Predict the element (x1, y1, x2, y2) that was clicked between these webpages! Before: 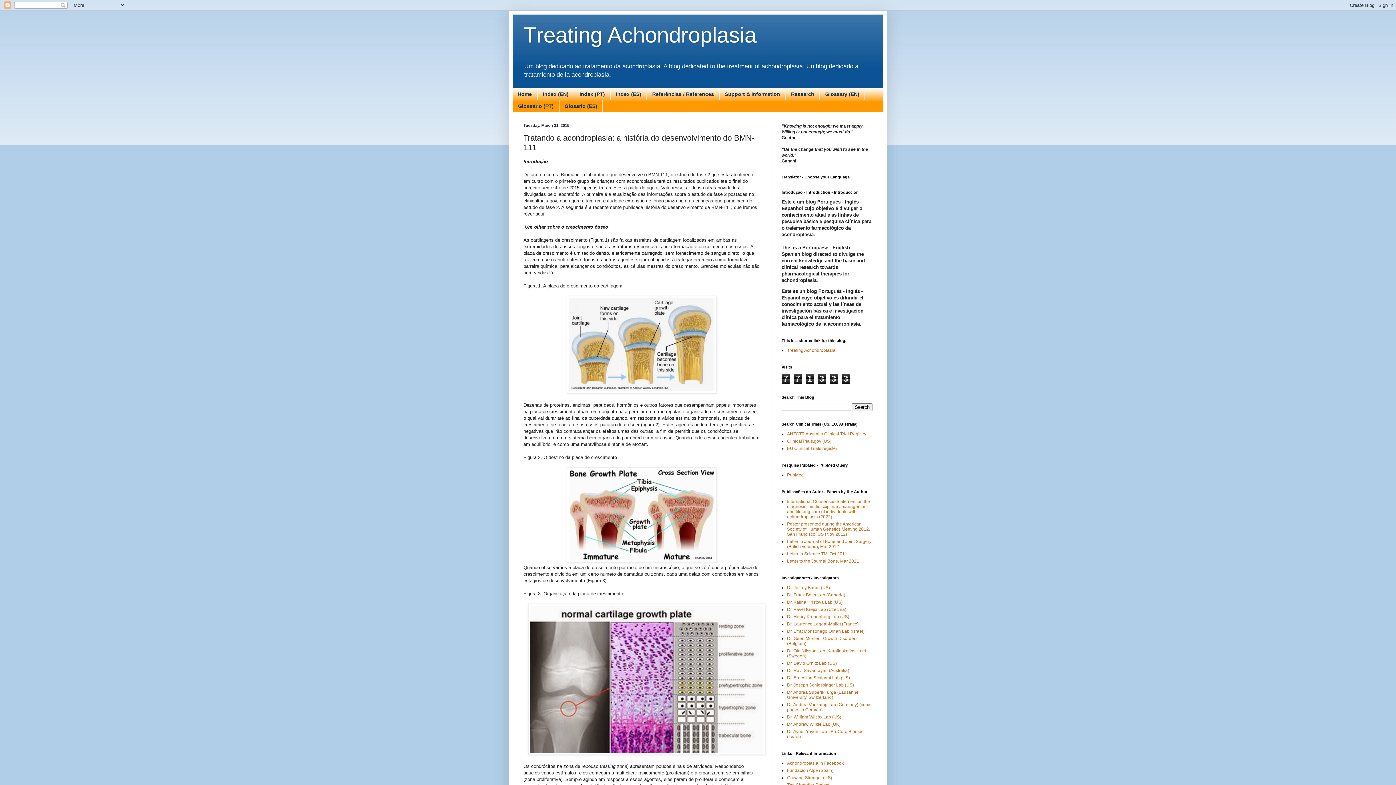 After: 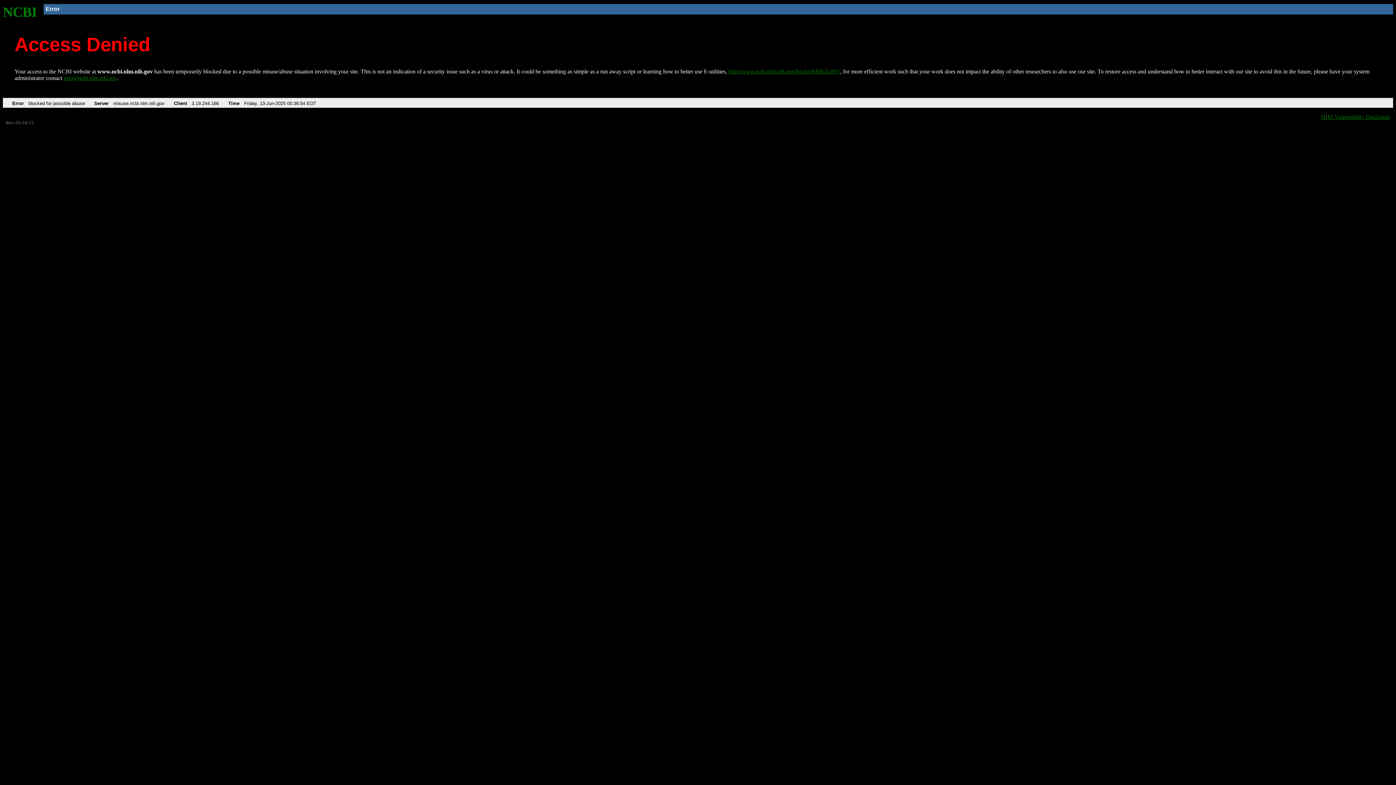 Action: label: PubMed bbox: (787, 472, 804, 477)